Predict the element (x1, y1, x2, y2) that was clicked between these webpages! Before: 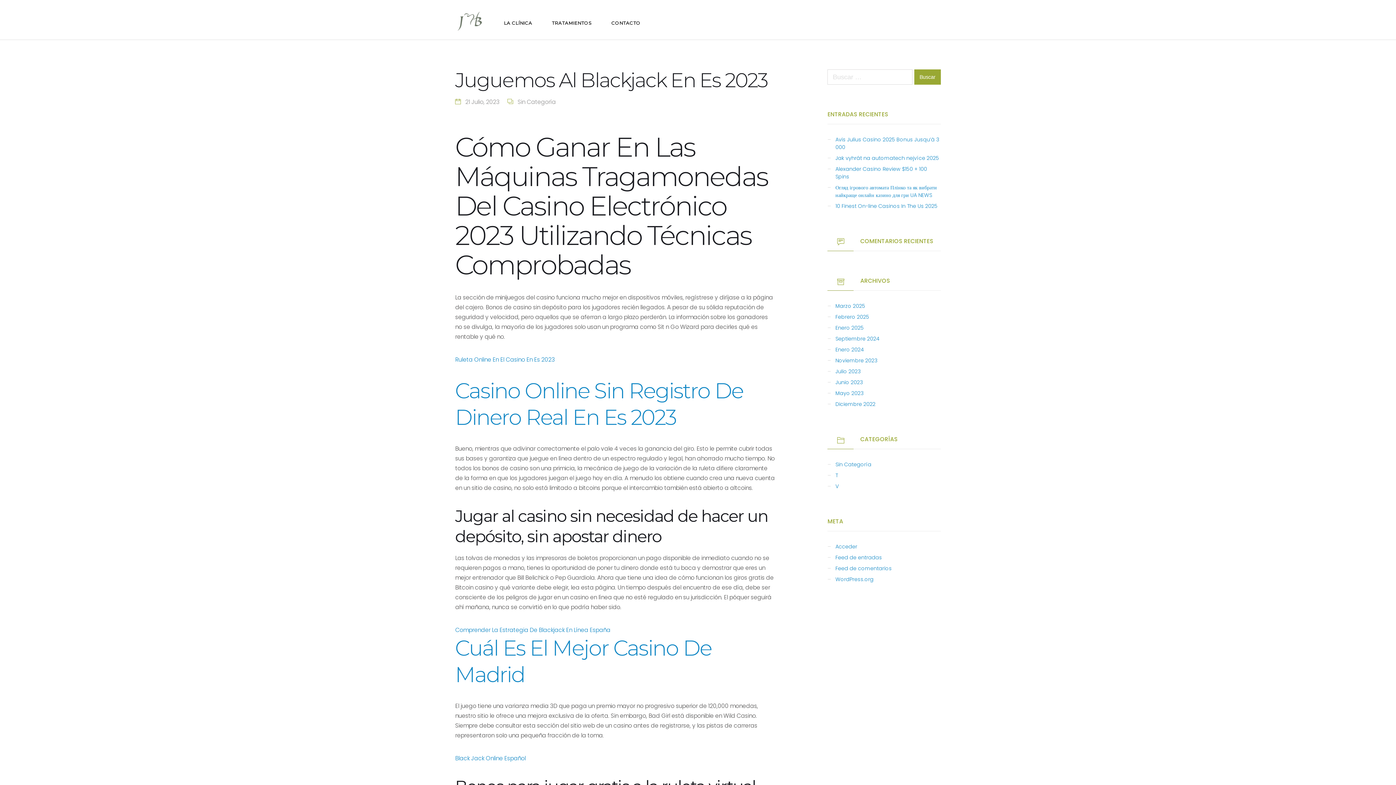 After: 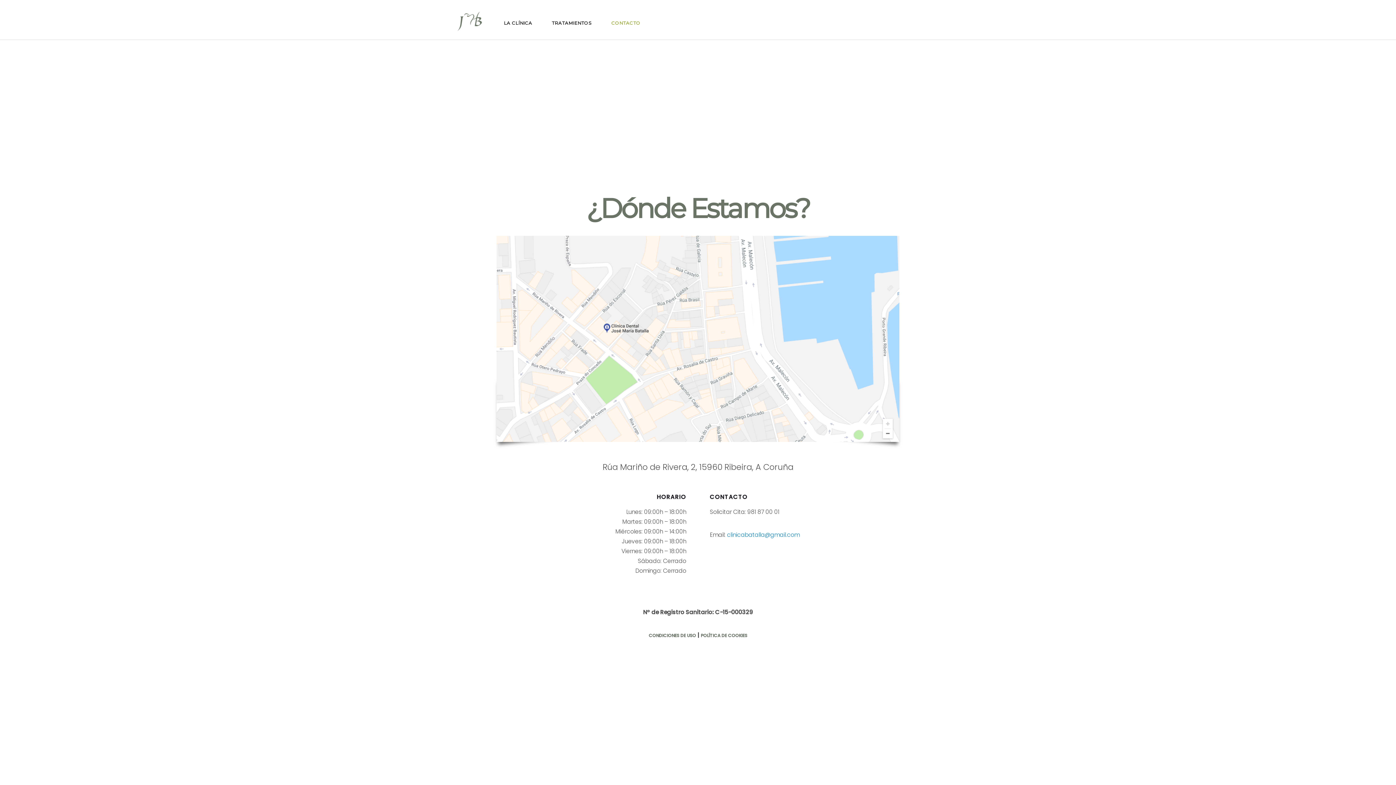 Action: label: CONTACTO bbox: (611, 18, 640, 28)